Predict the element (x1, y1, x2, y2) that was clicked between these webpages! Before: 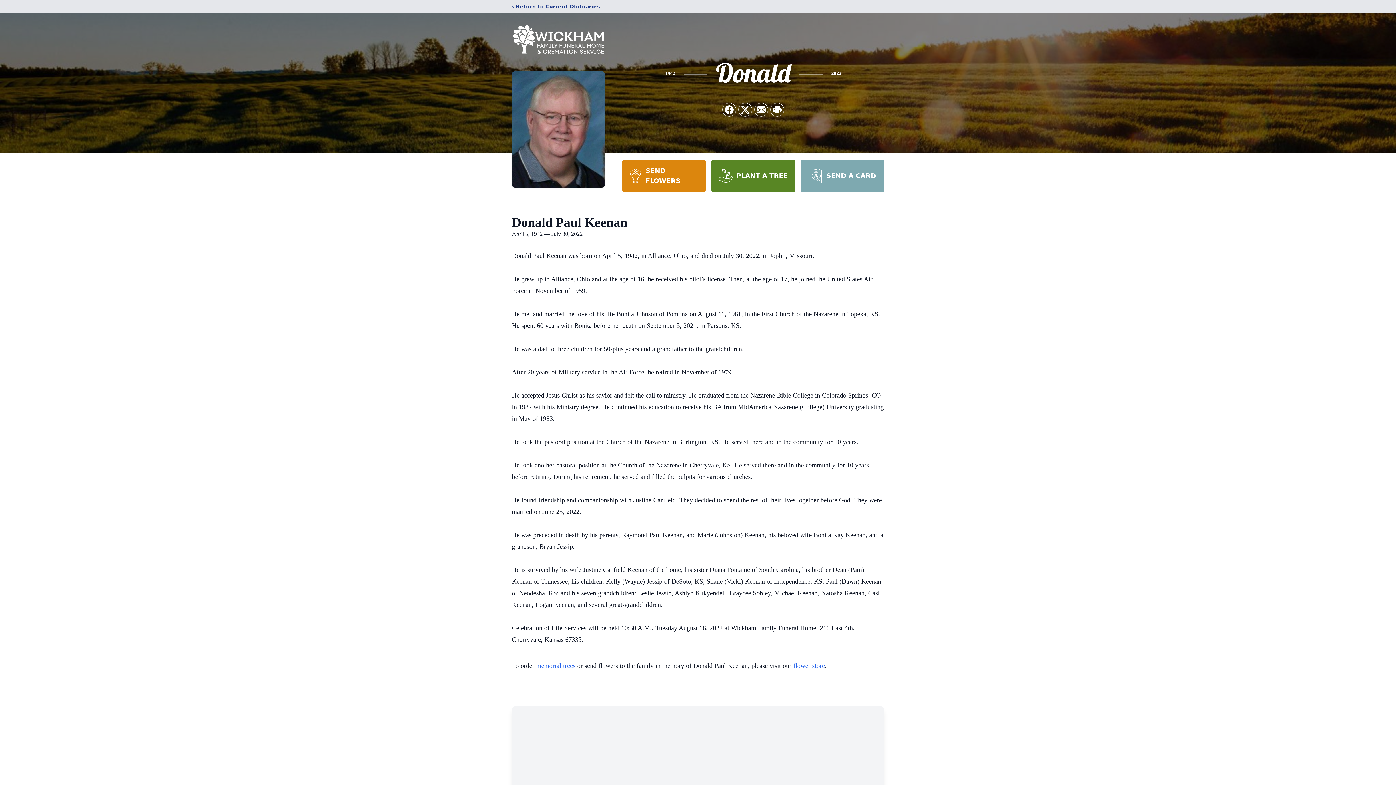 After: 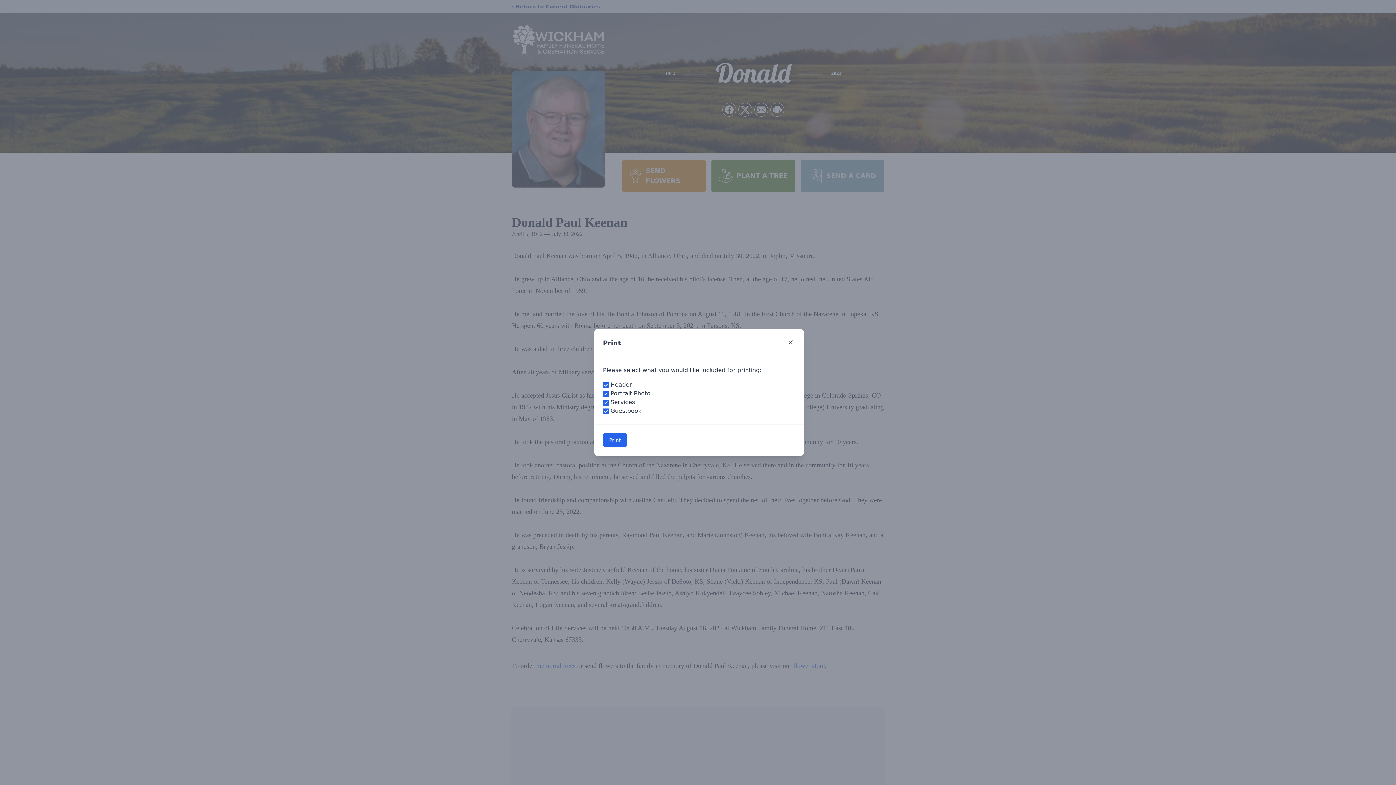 Action: label: Print Obituary bbox: (770, 103, 784, 116)